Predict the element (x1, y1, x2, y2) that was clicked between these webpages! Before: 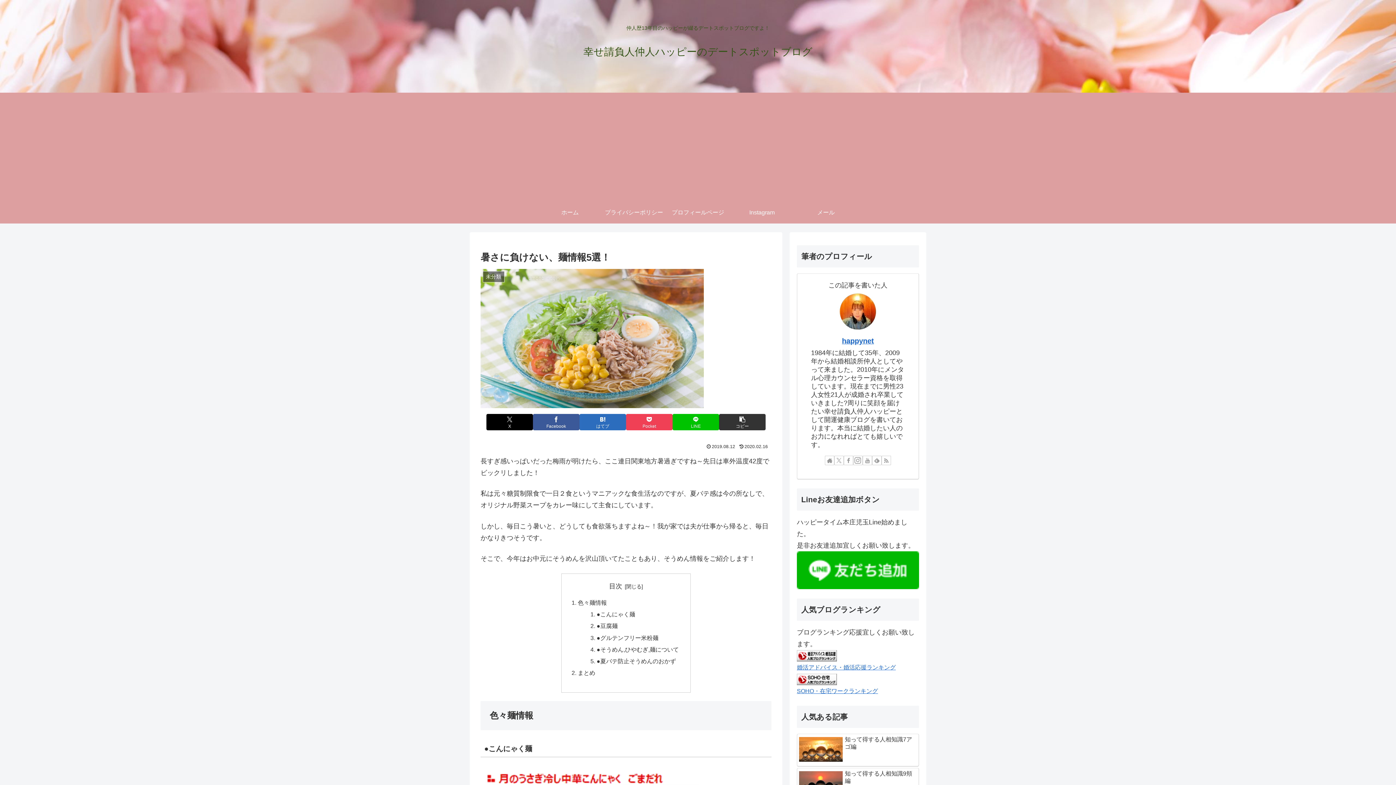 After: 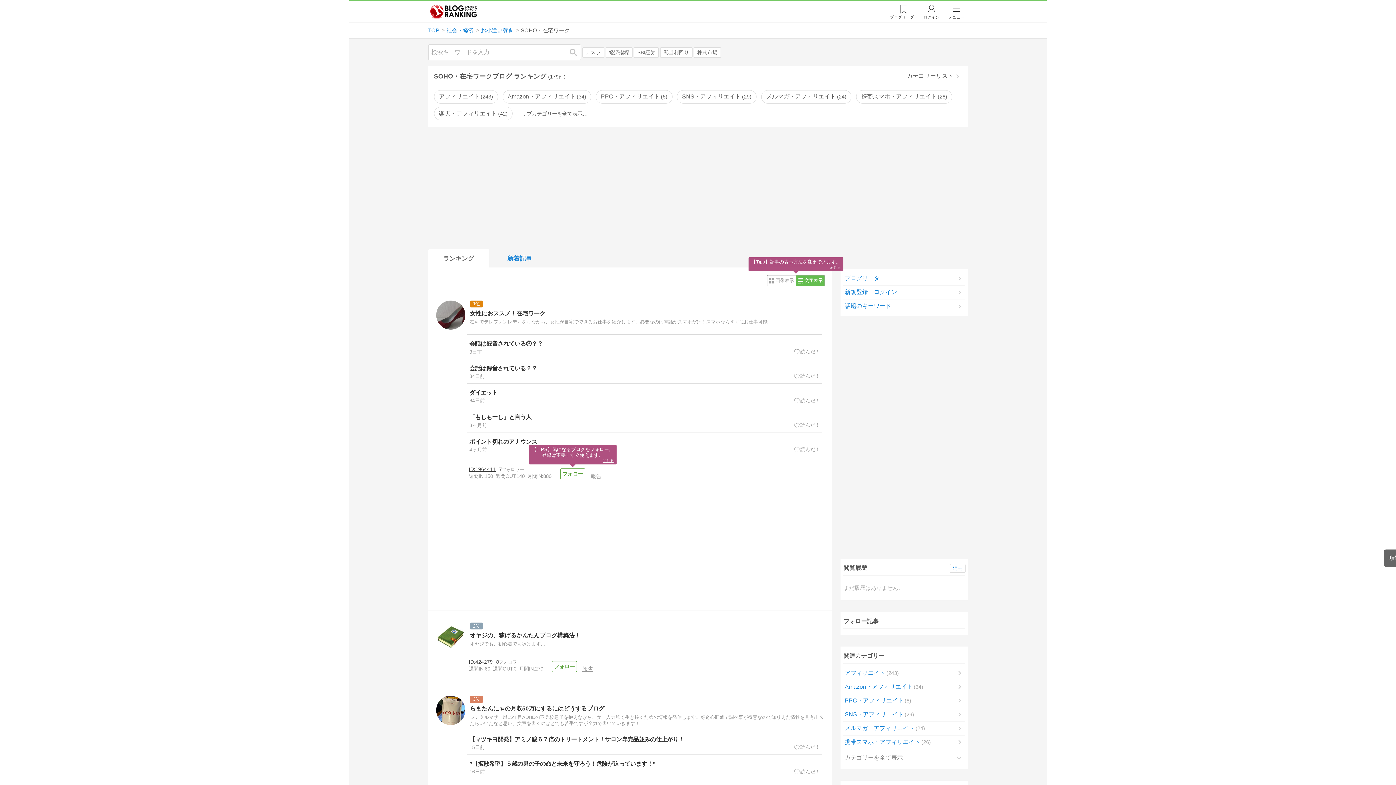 Action: bbox: (797, 688, 878, 694) label: SOHO・在宅ワークランキング